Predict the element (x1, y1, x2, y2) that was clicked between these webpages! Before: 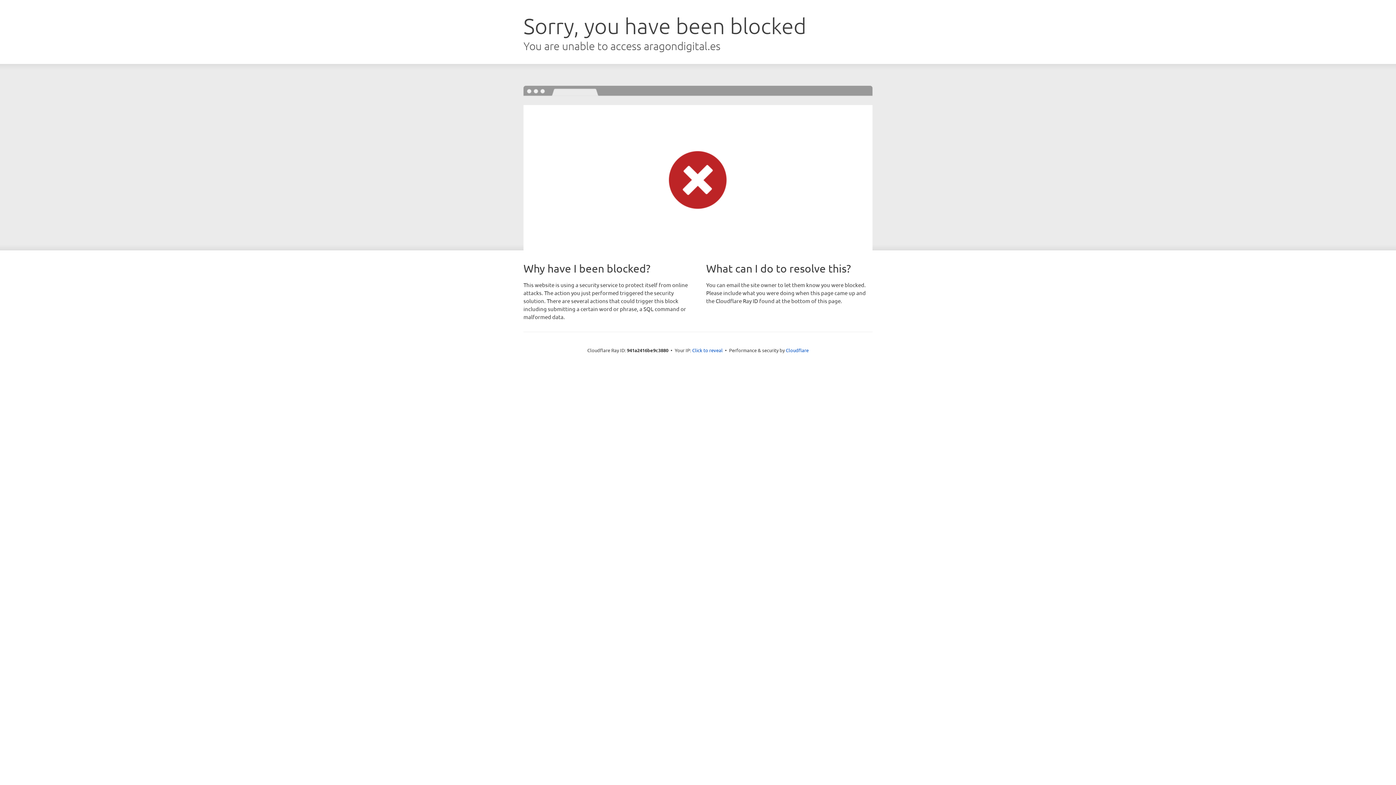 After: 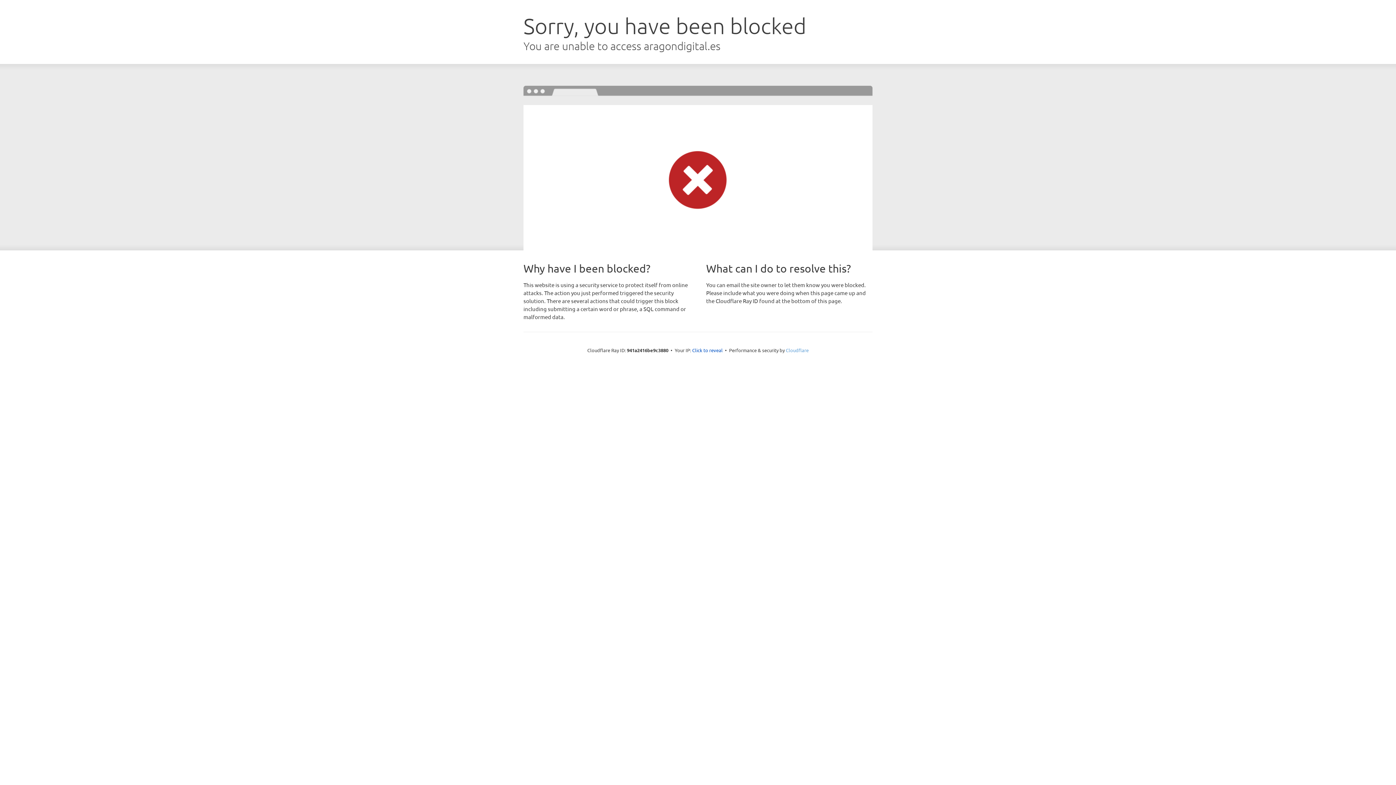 Action: label: Cloudflare bbox: (786, 347, 808, 353)